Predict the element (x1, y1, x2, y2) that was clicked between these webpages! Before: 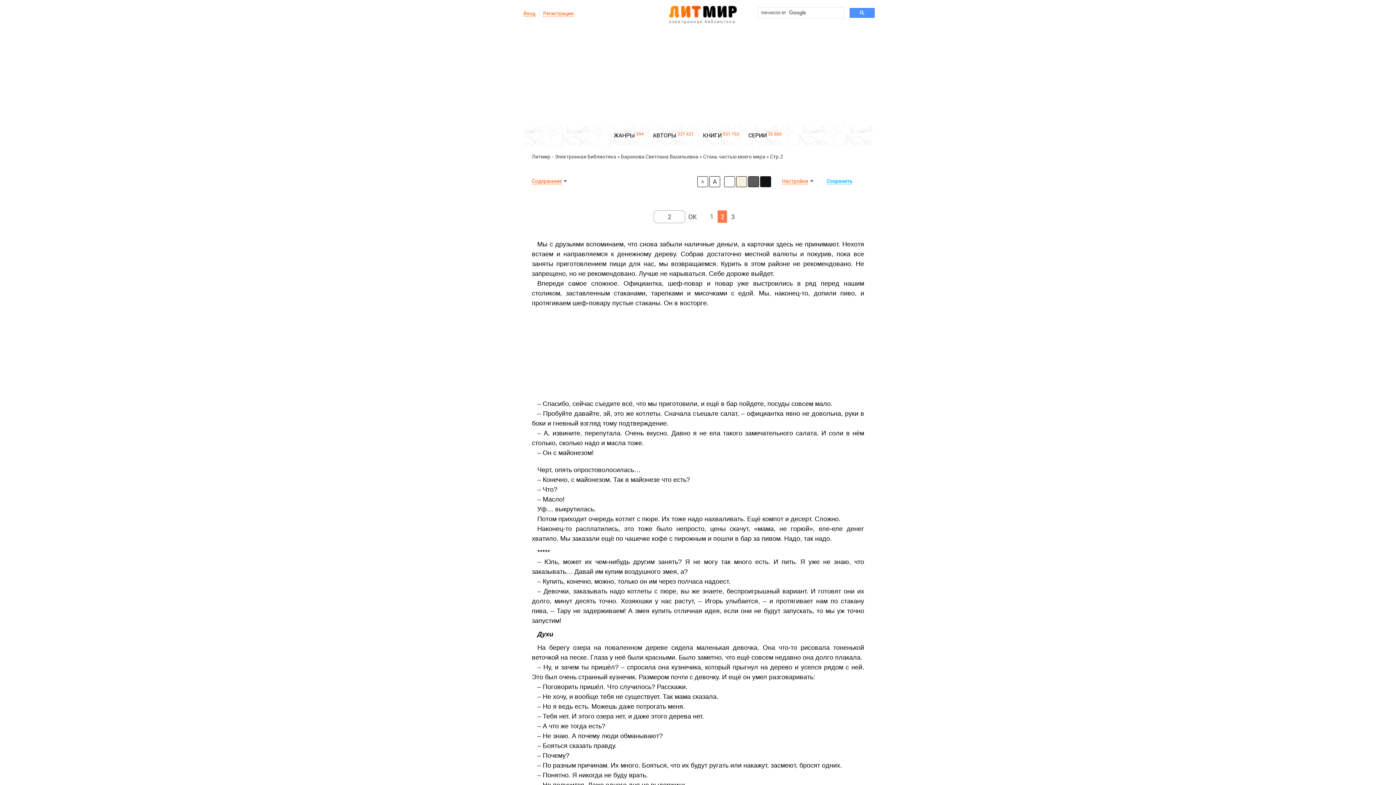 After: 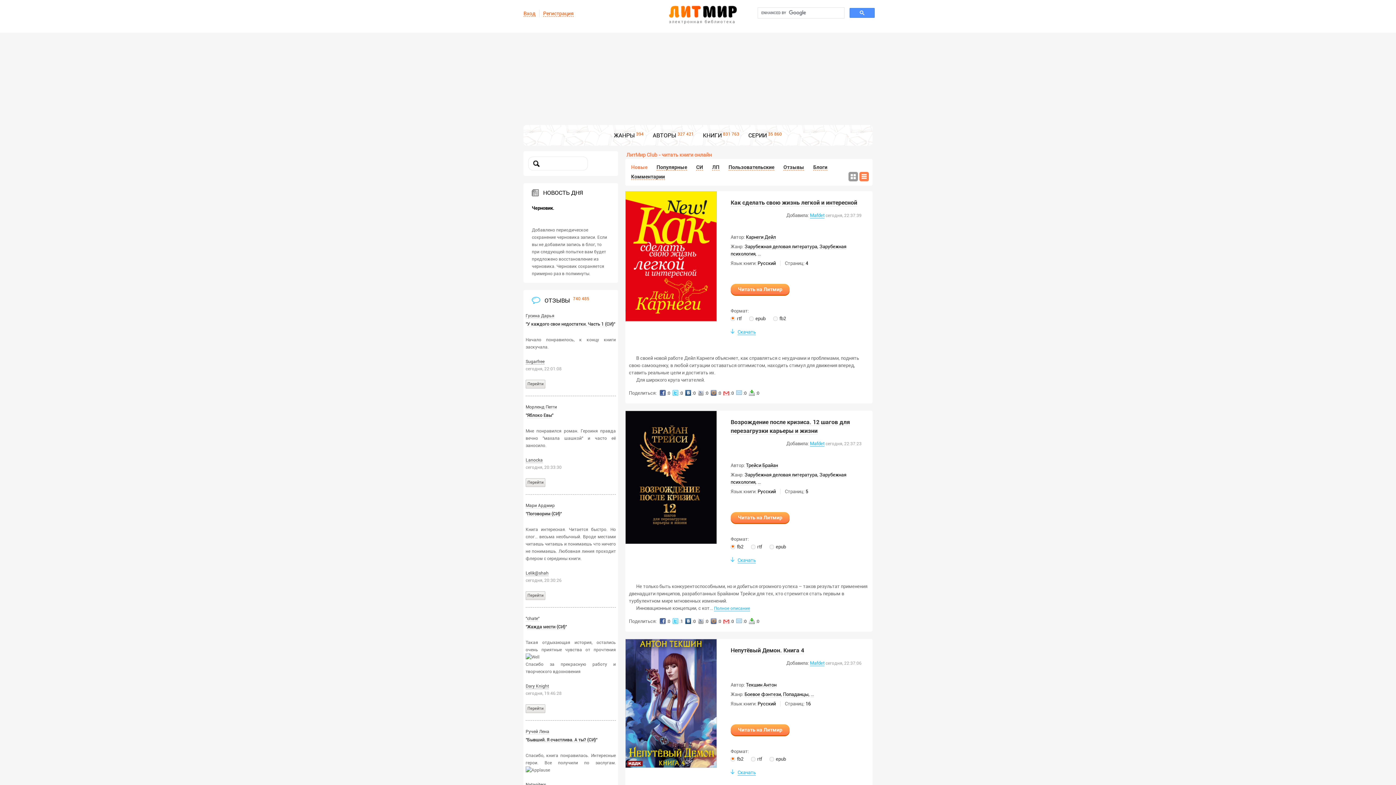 Action: bbox: (669, 25, 737, 30)